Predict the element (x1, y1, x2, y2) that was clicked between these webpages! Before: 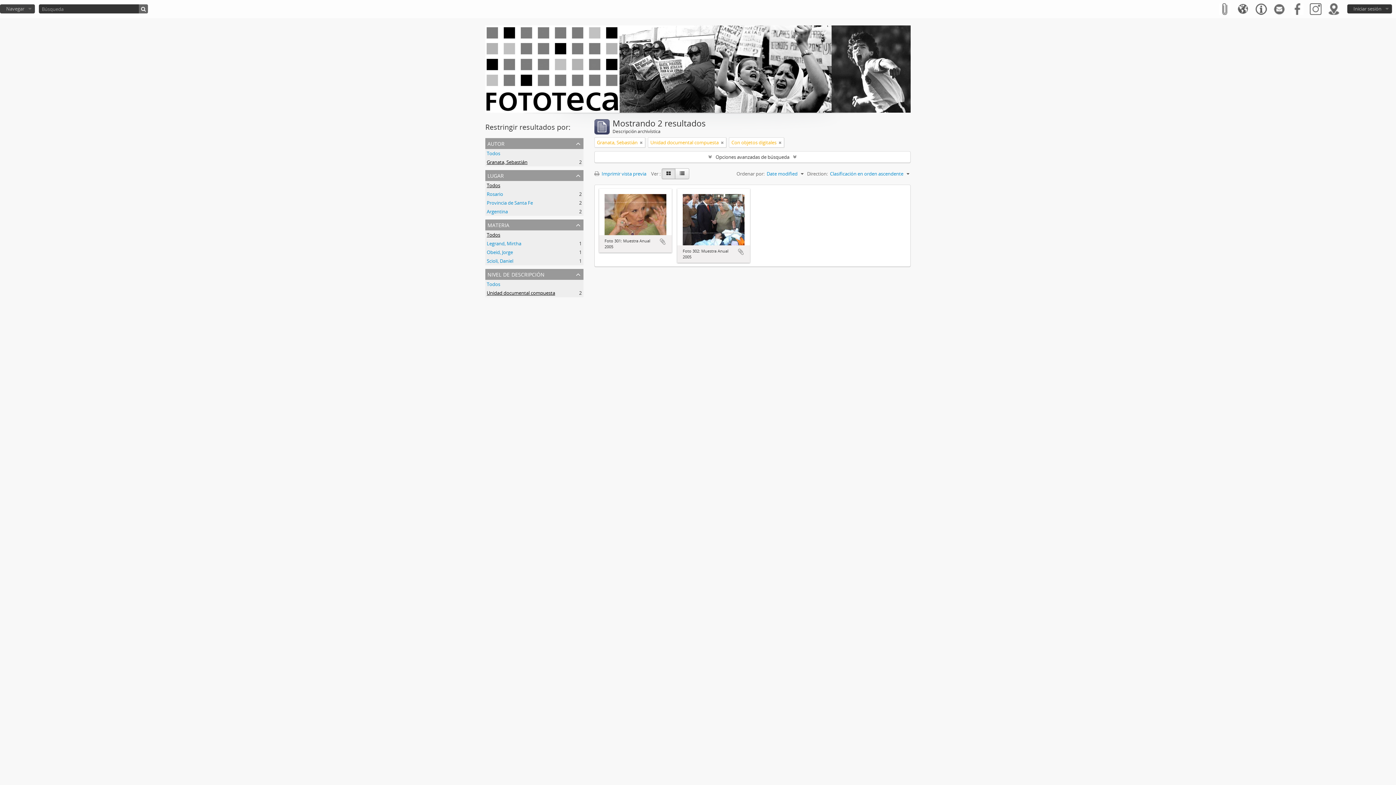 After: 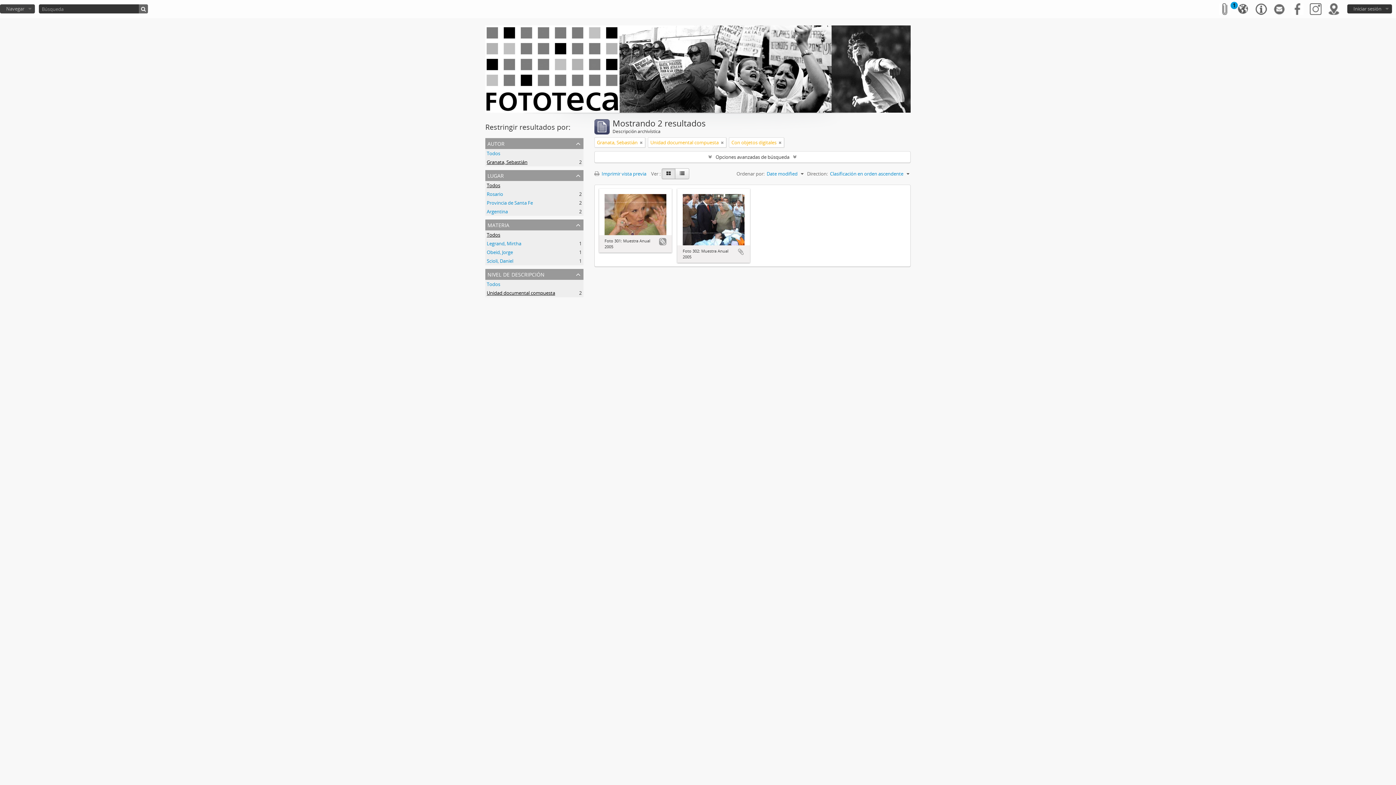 Action: bbox: (659, 238, 666, 245) label: Añadir al portapapeles